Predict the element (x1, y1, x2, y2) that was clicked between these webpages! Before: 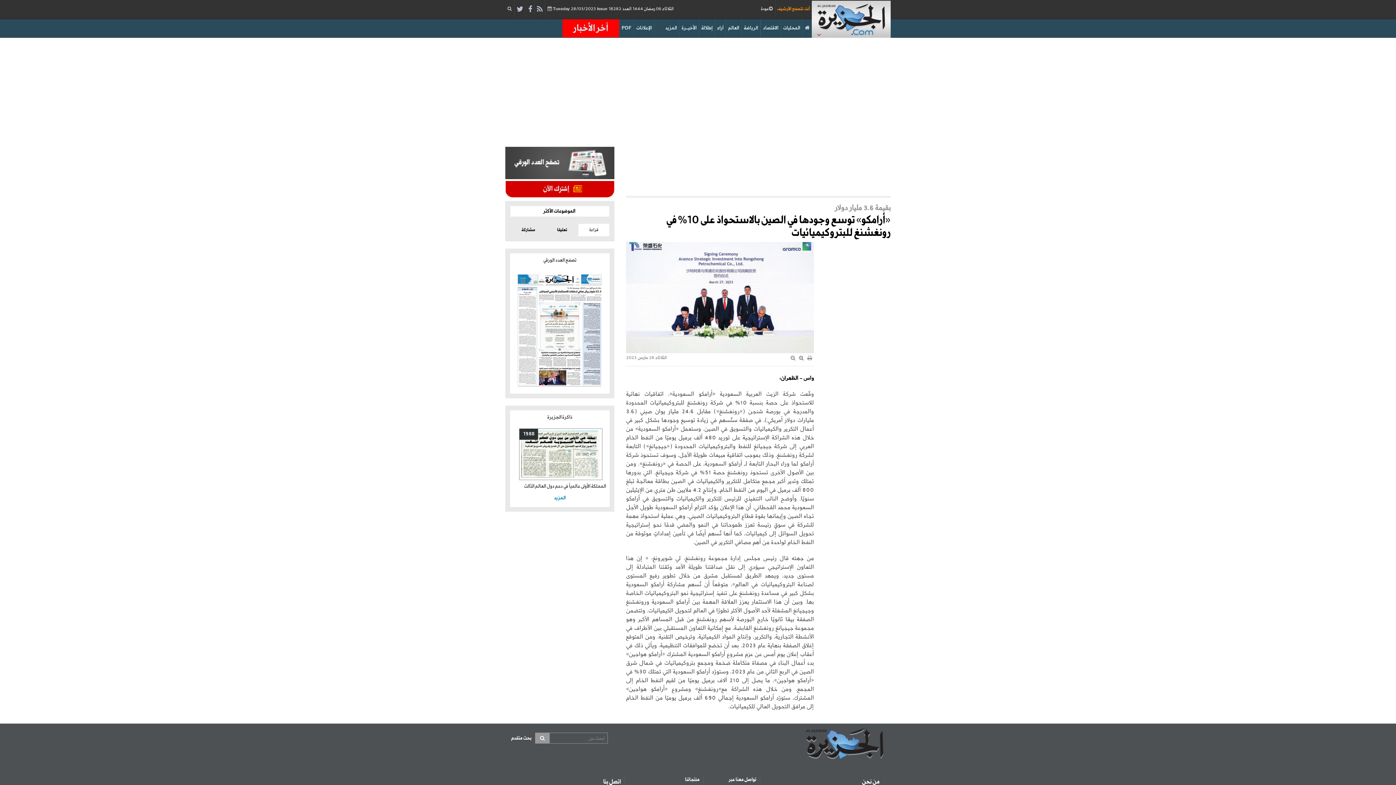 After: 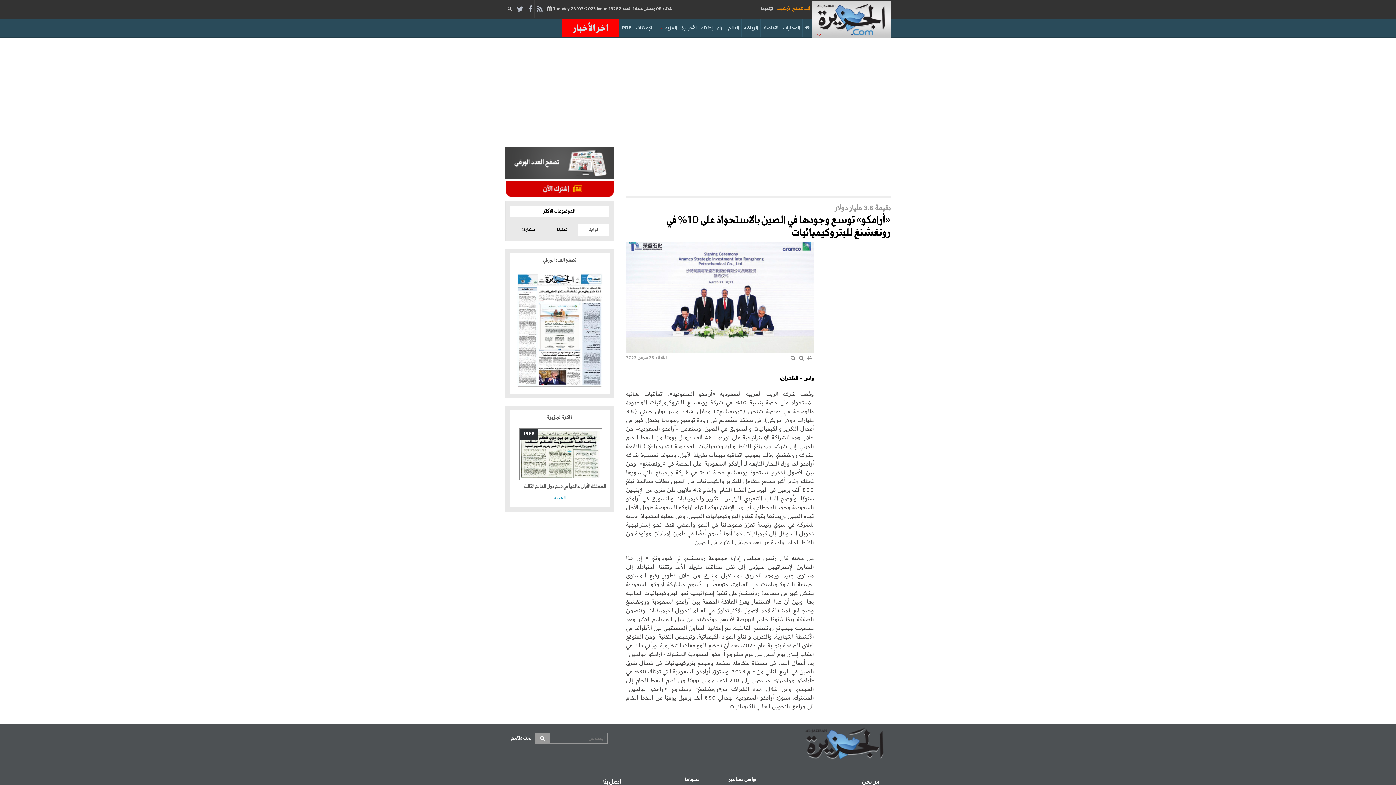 Action: label: ذاكرة الجزيرة bbox: (510, 410, 609, 425)